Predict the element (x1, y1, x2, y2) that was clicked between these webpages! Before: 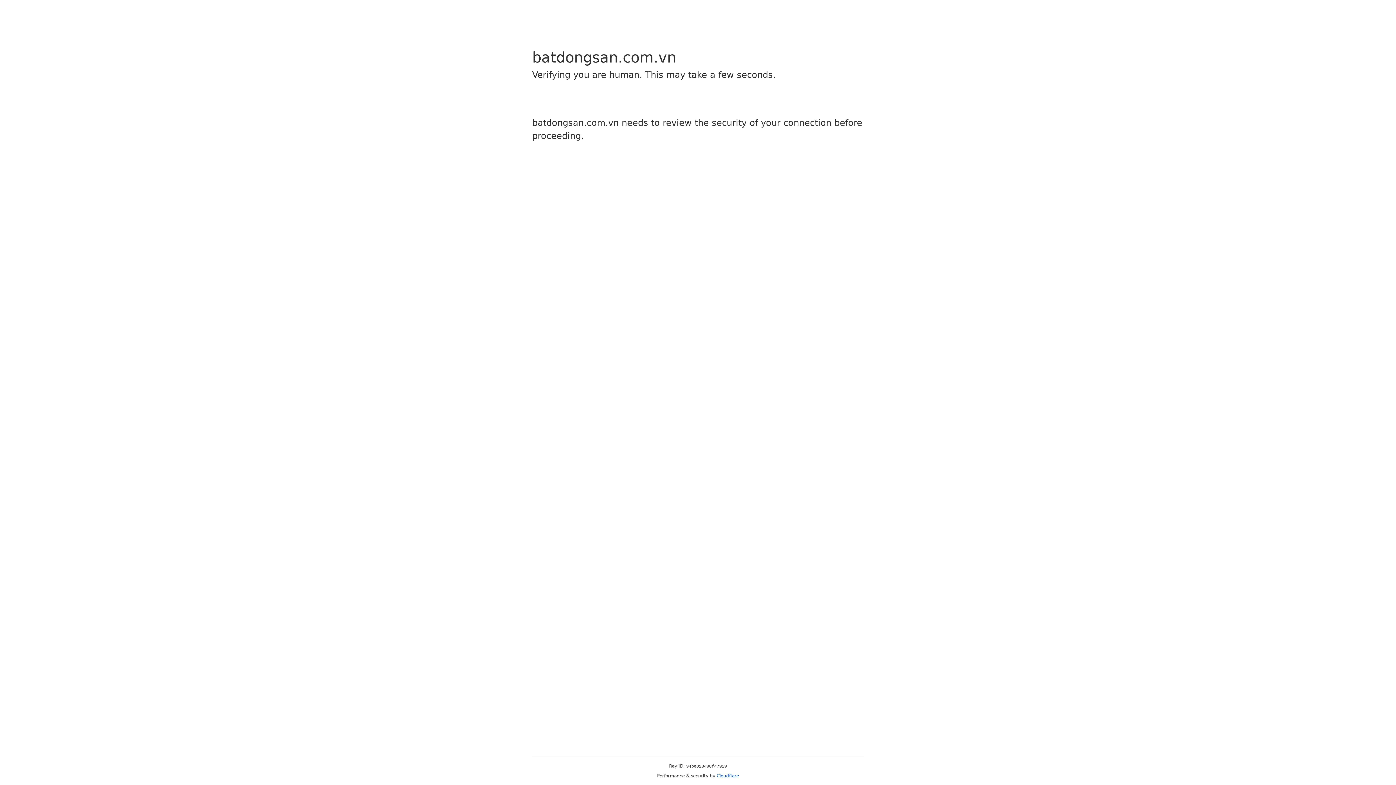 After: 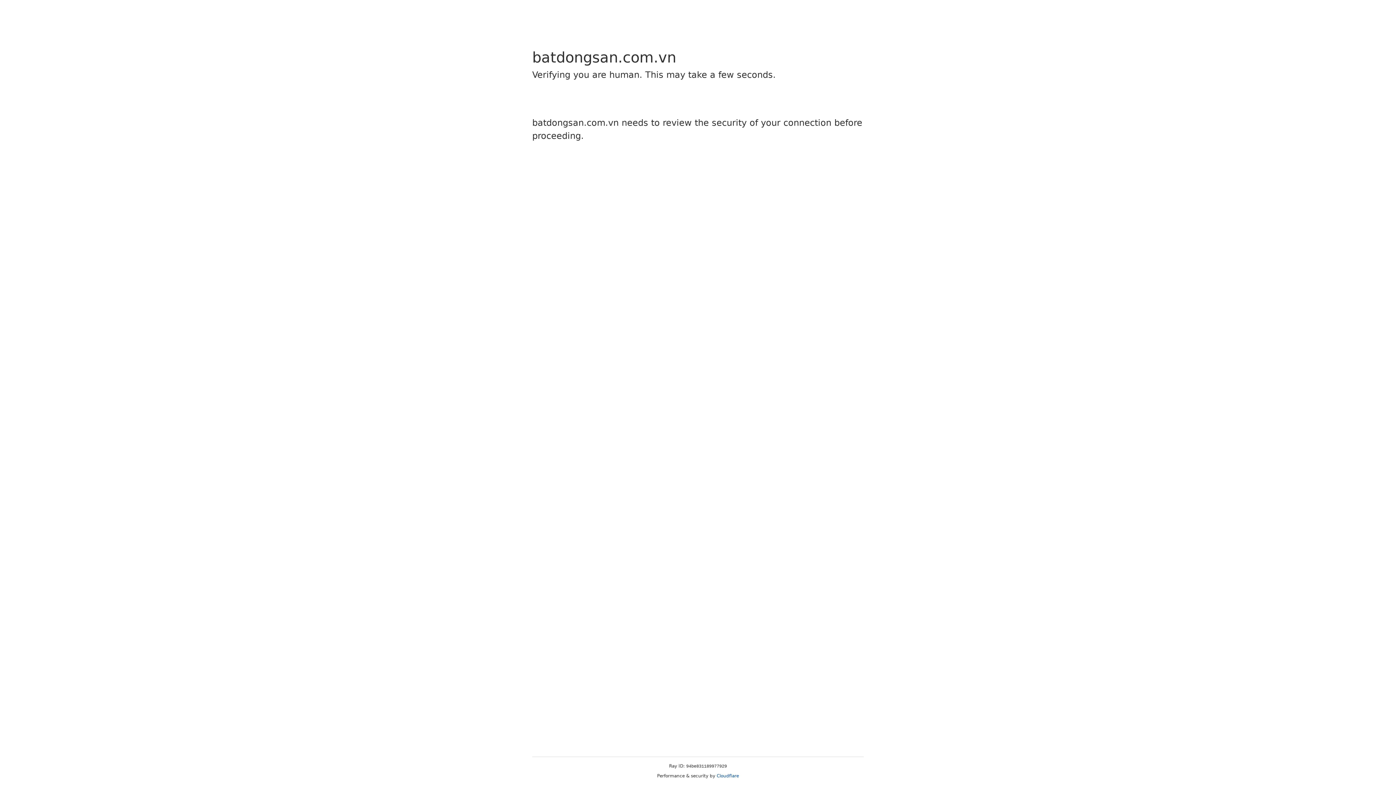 Action: bbox: (716, 773, 739, 778) label: Cloudflare